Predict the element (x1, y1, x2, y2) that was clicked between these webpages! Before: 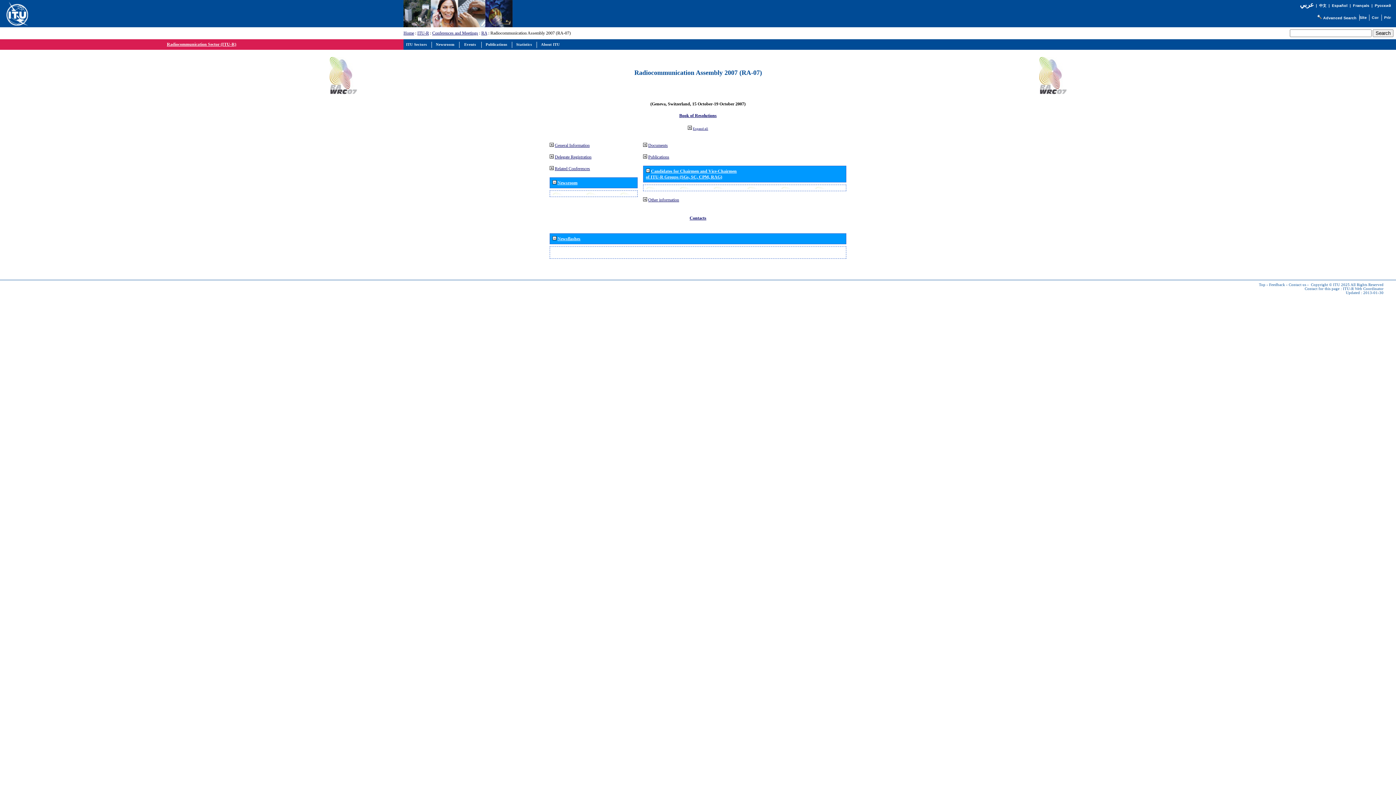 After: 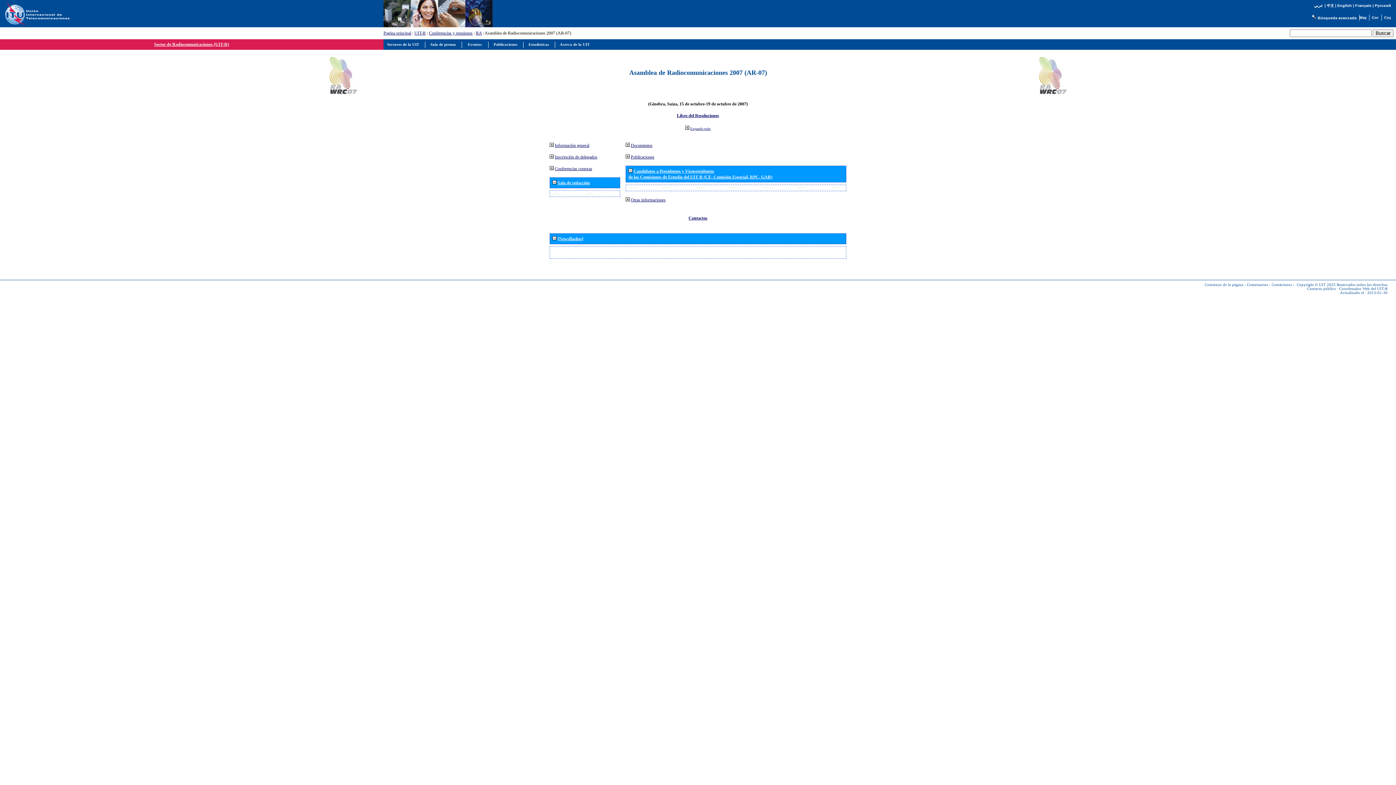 Action: bbox: (1332, 3, 1347, 7) label: Español